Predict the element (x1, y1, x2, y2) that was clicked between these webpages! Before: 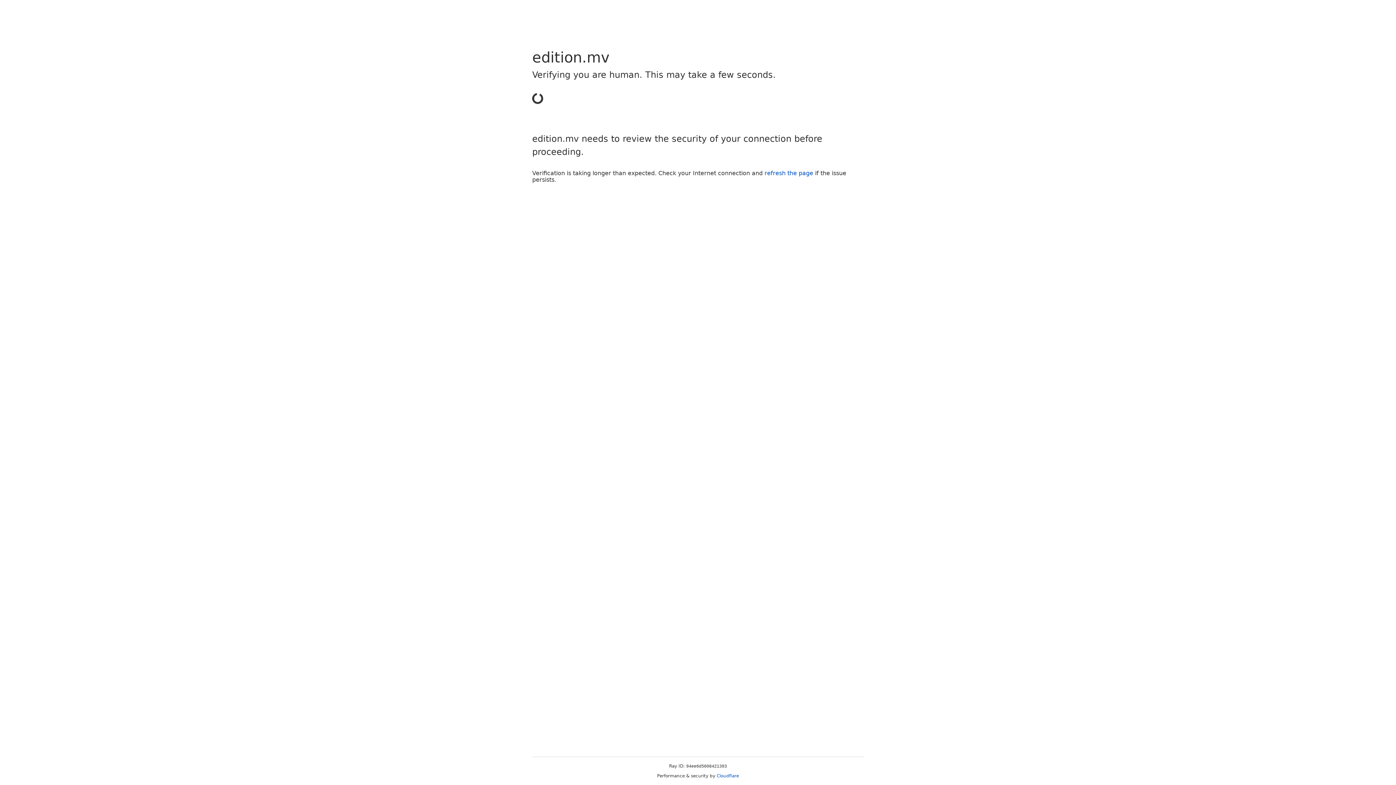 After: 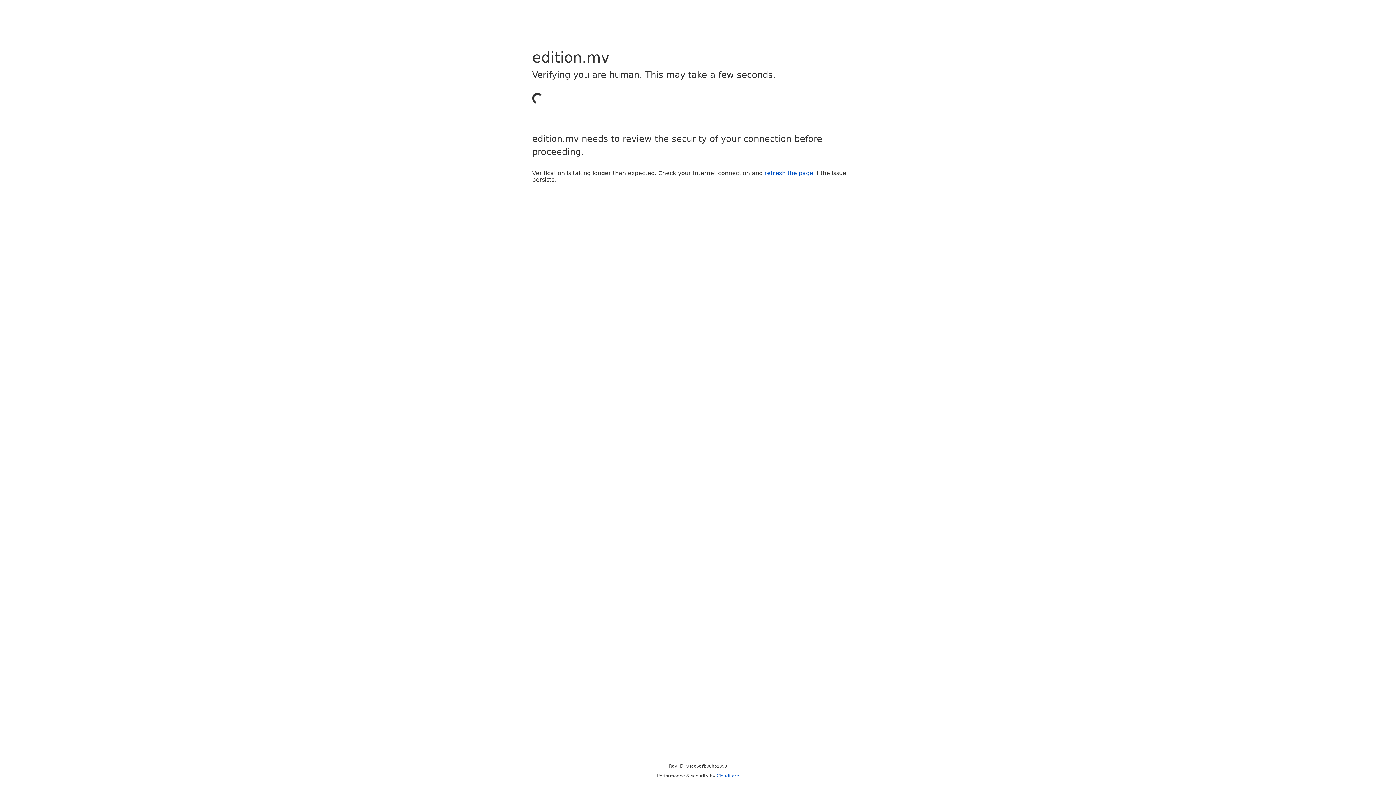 Action: bbox: (764, 169, 813, 176) label: refresh the page